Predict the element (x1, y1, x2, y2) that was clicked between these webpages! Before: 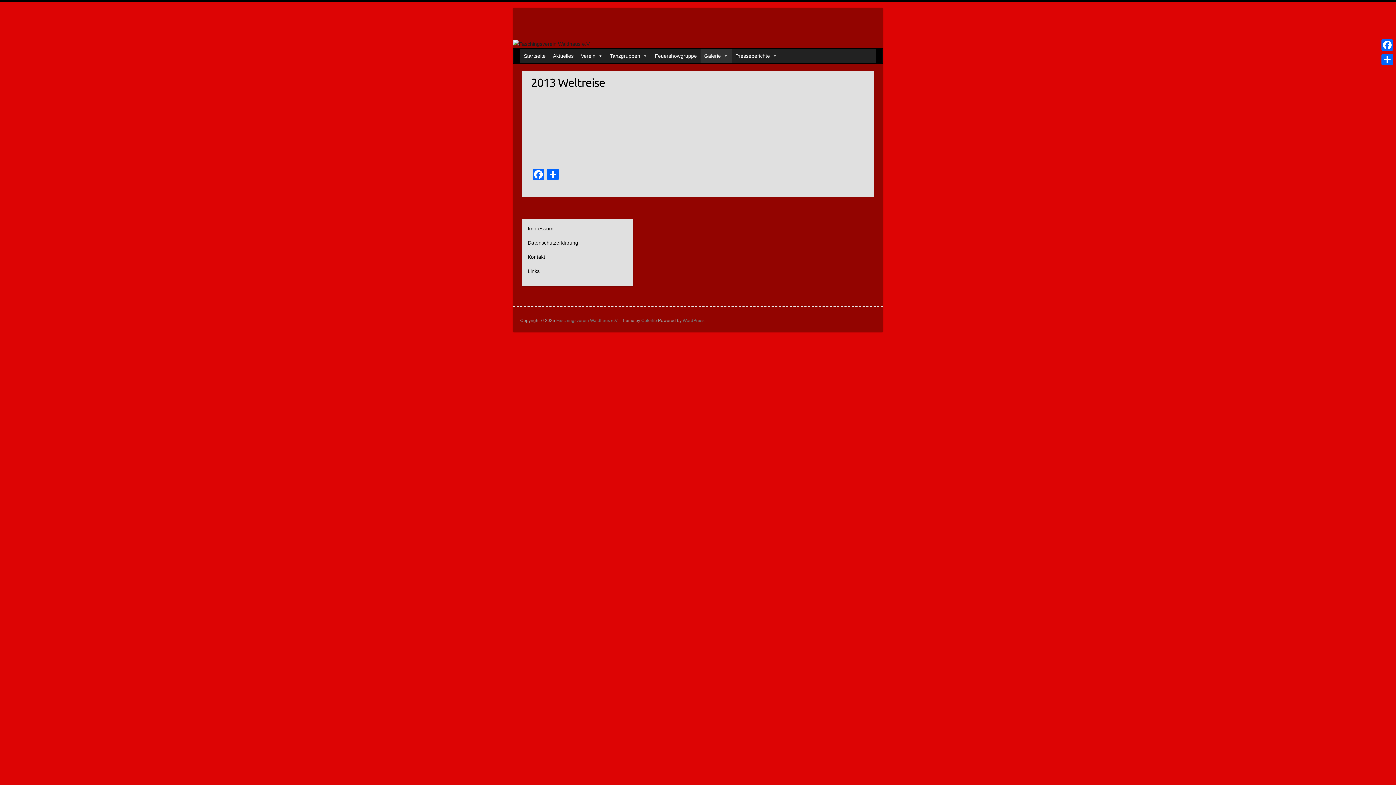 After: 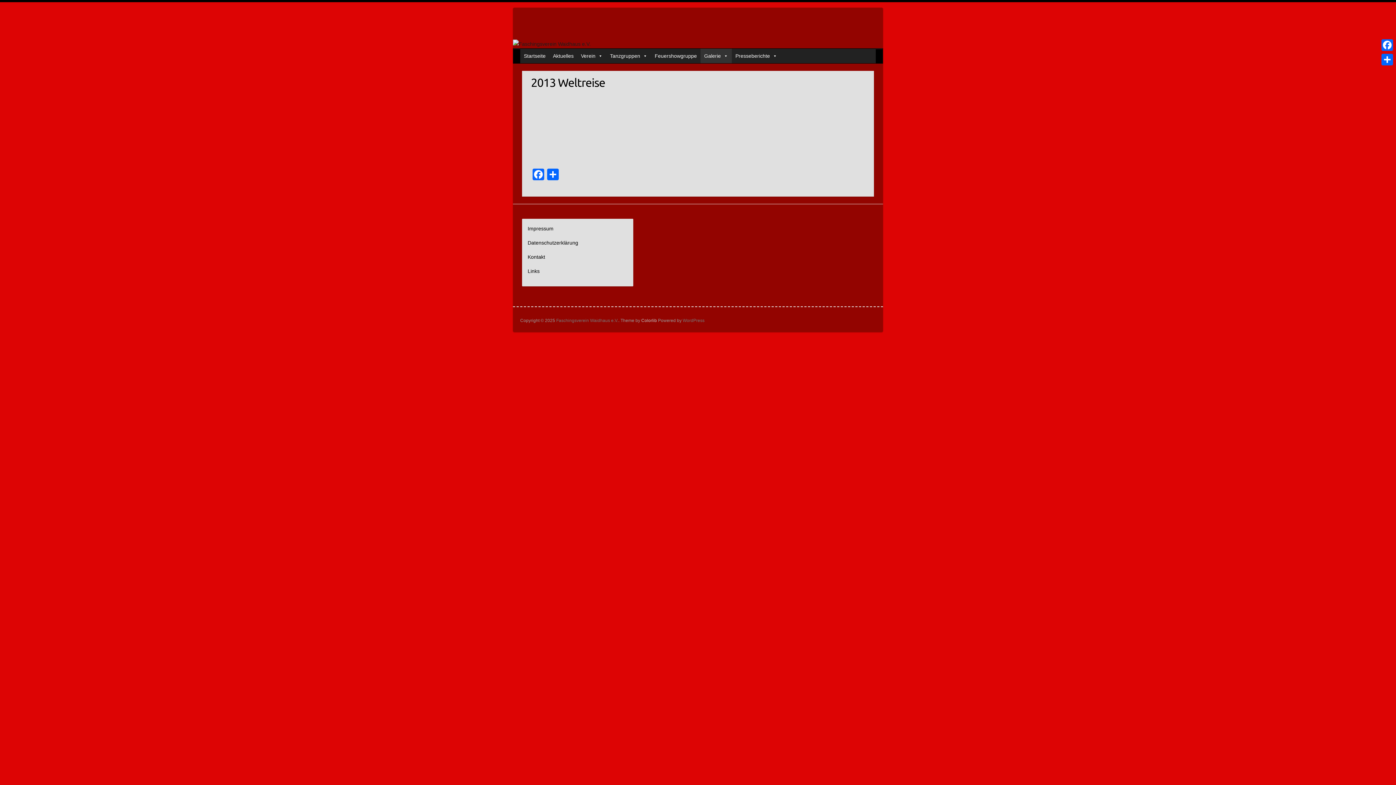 Action: bbox: (641, 318, 657, 323) label: Colorlib